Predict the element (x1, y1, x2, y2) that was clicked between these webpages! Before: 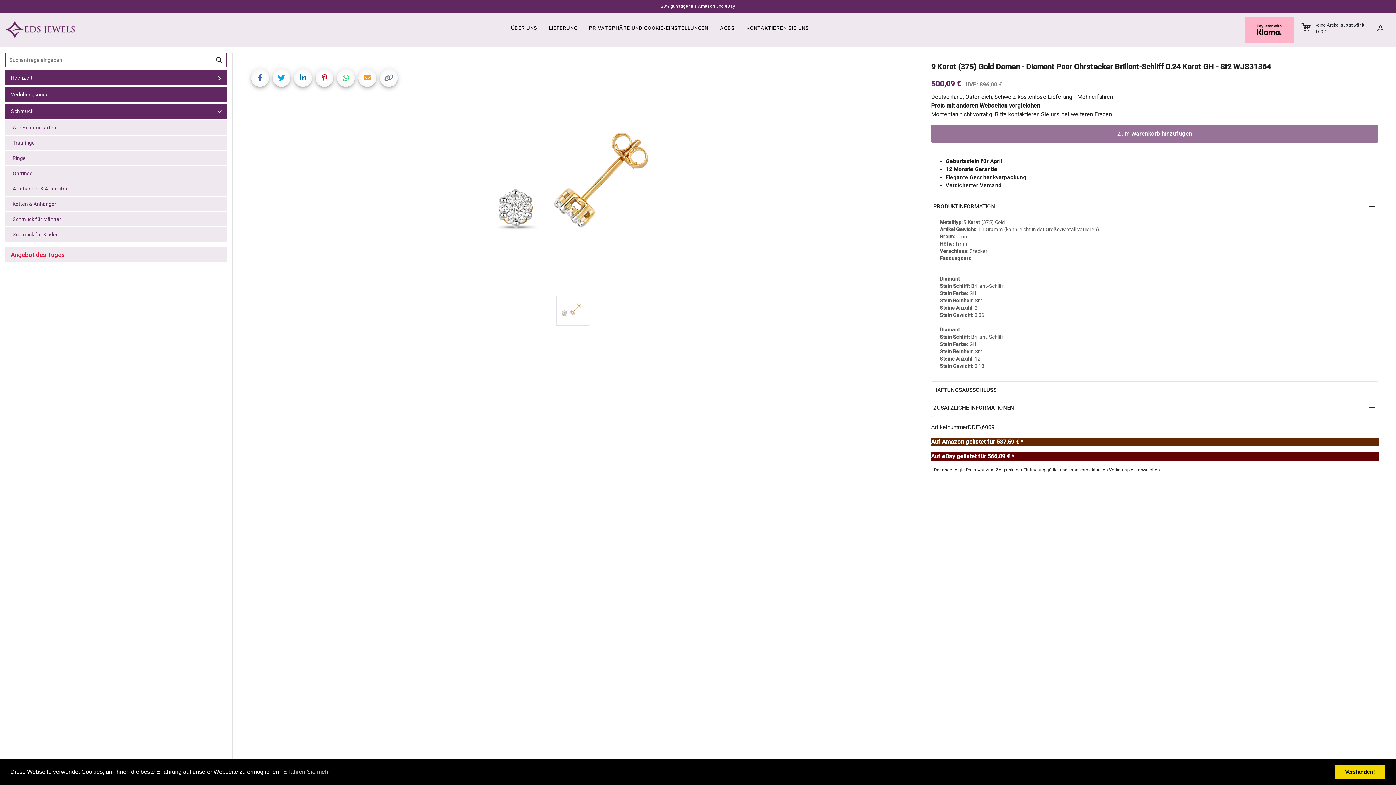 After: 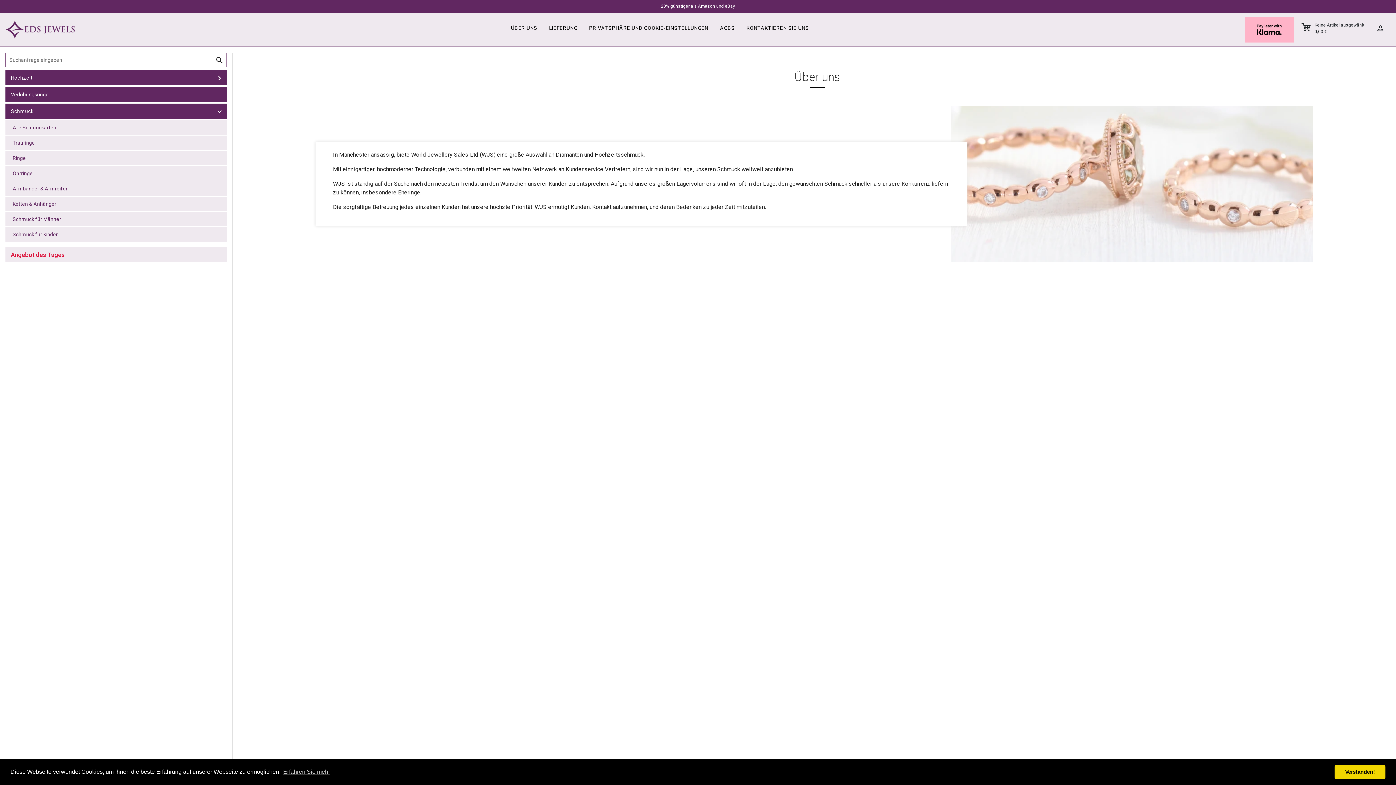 Action: label: ÜBER UNS bbox: (505, 24, 543, 31)